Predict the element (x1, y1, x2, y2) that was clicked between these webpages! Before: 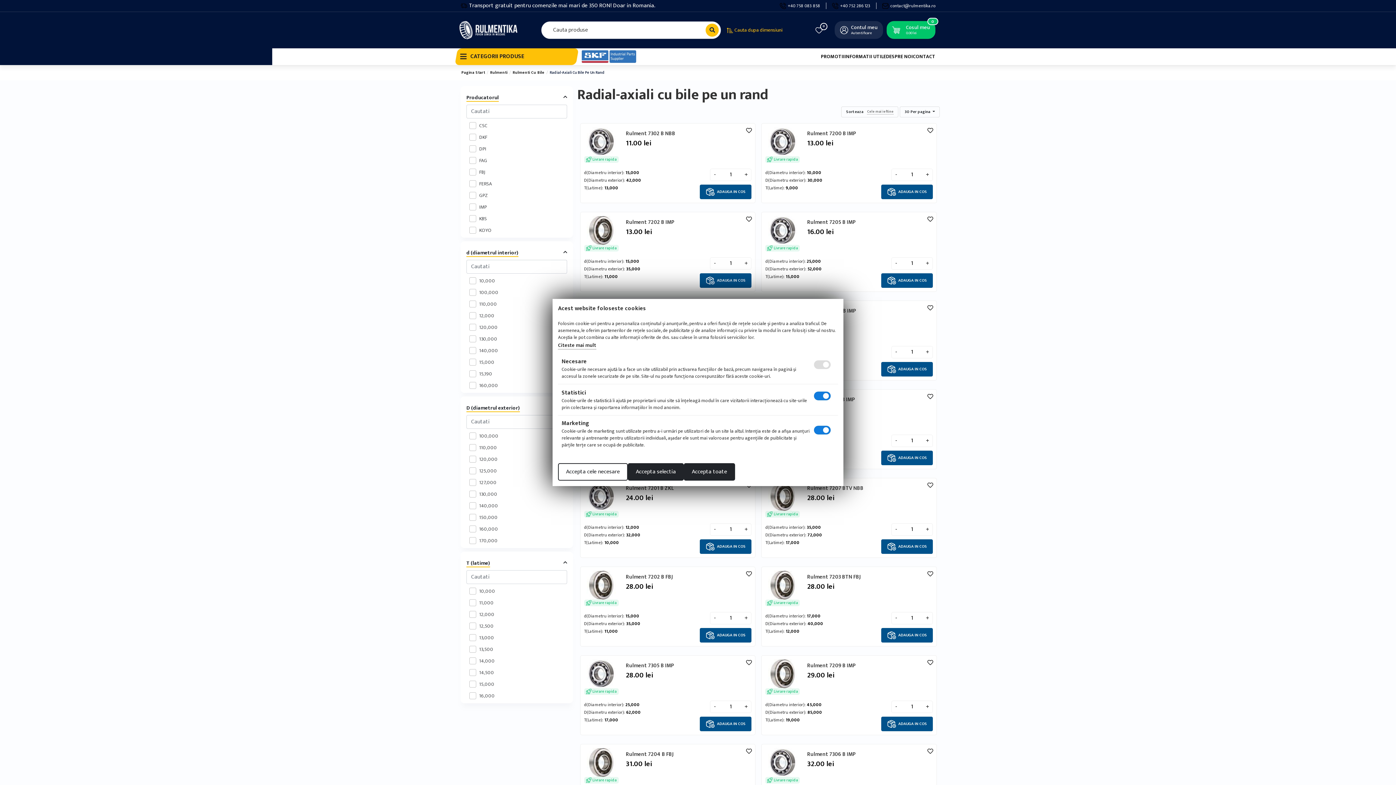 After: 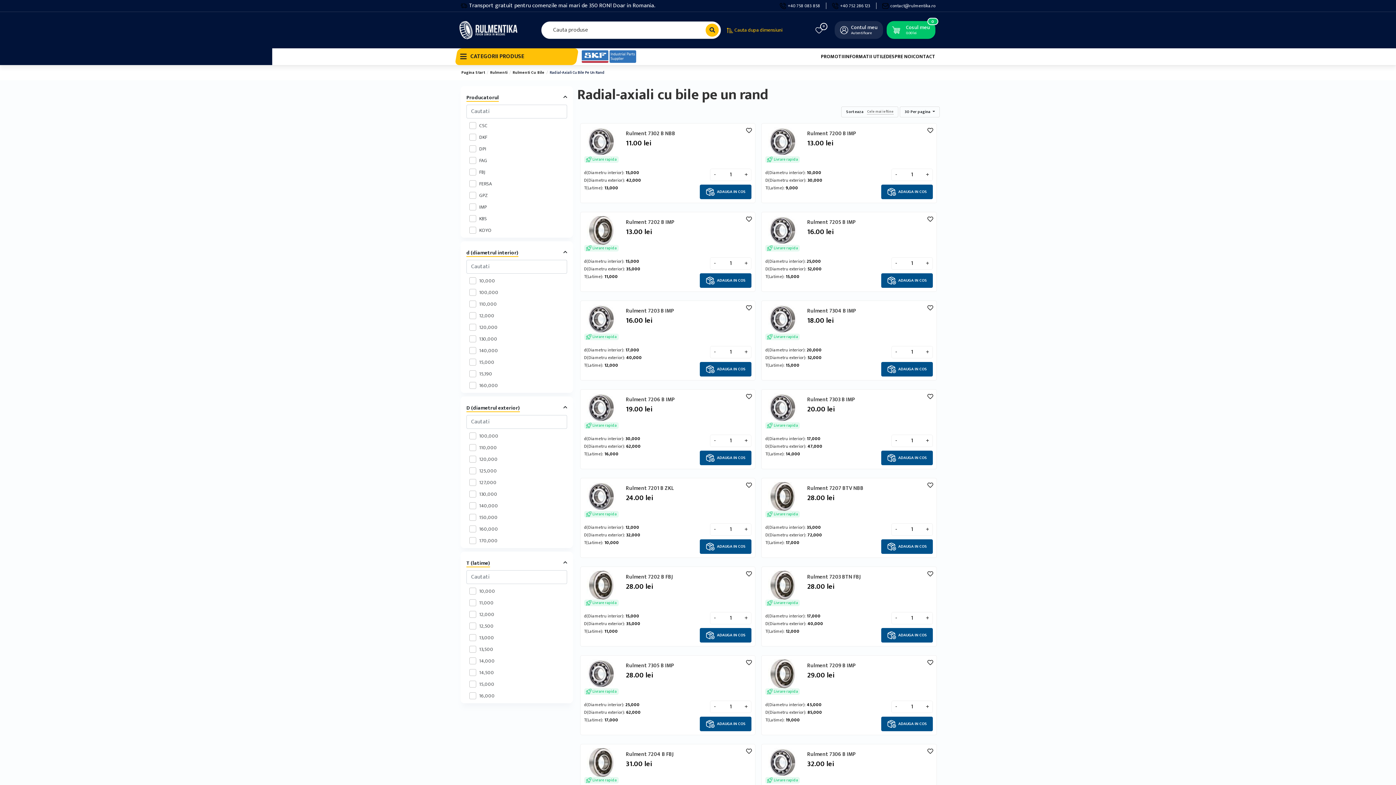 Action: bbox: (628, 463, 684, 480) label: Accepta selectia